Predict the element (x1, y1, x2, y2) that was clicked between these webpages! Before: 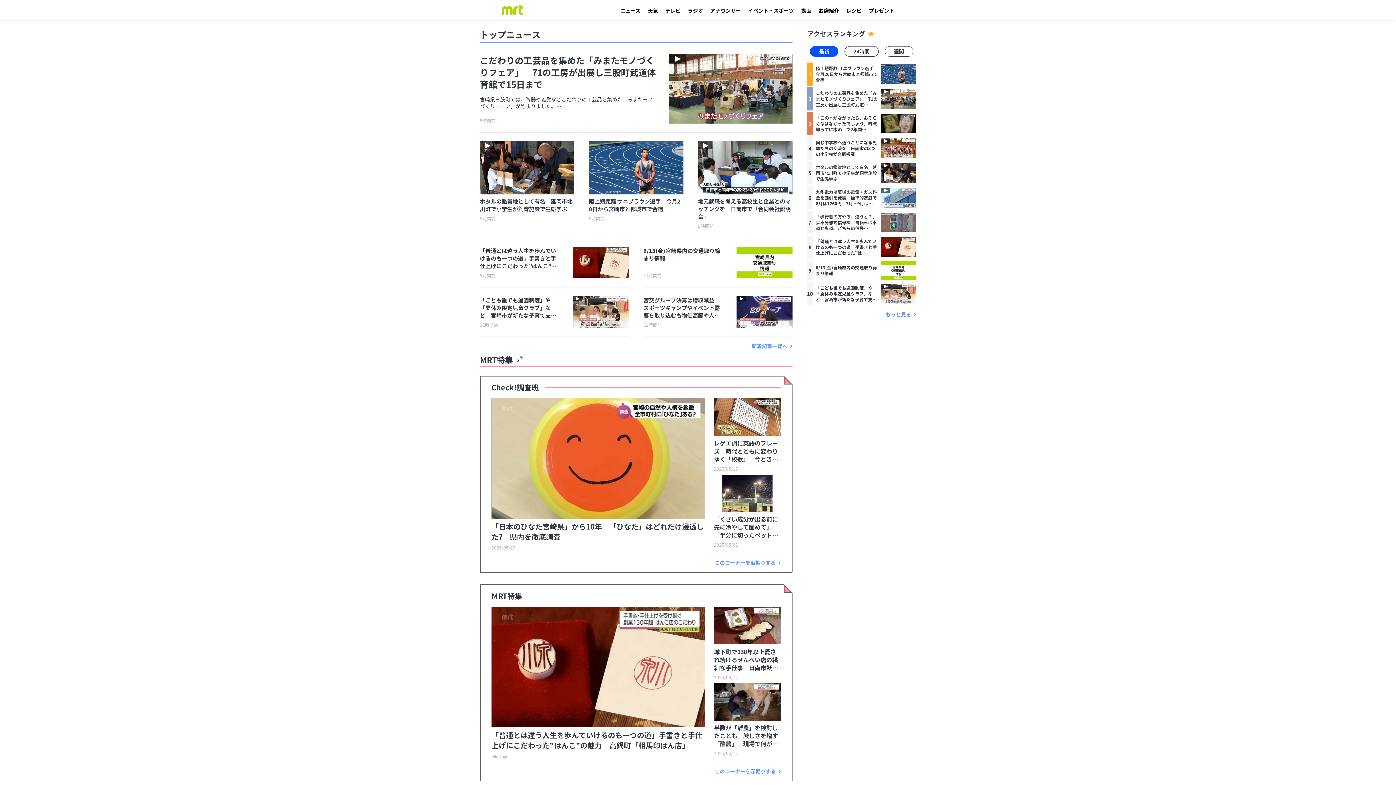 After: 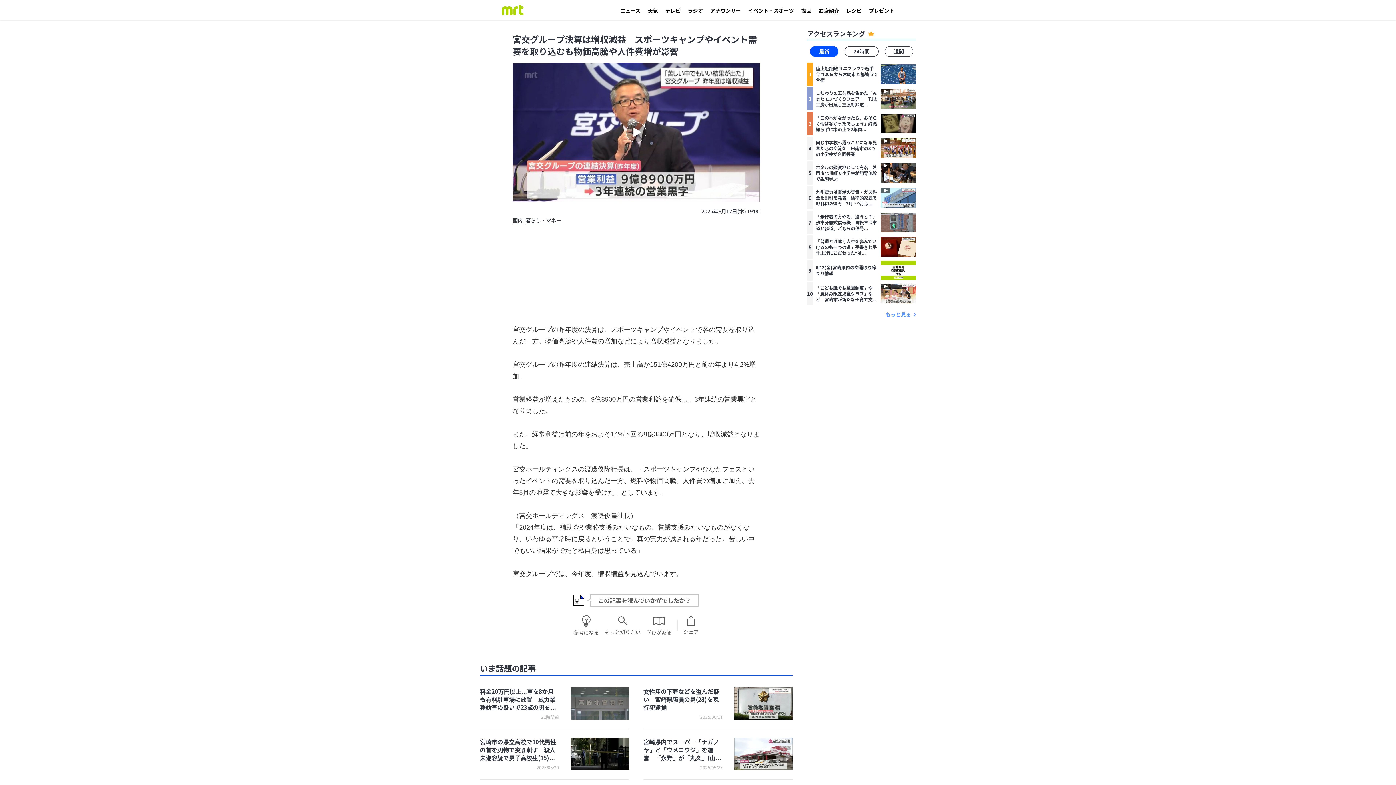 Action: bbox: (643, 296, 792, 328) label: 宮交グループ決算は増収減益　スポーツキャンプやイベント需要を取り込むも物価高騰や人件費増が影響
22時間前